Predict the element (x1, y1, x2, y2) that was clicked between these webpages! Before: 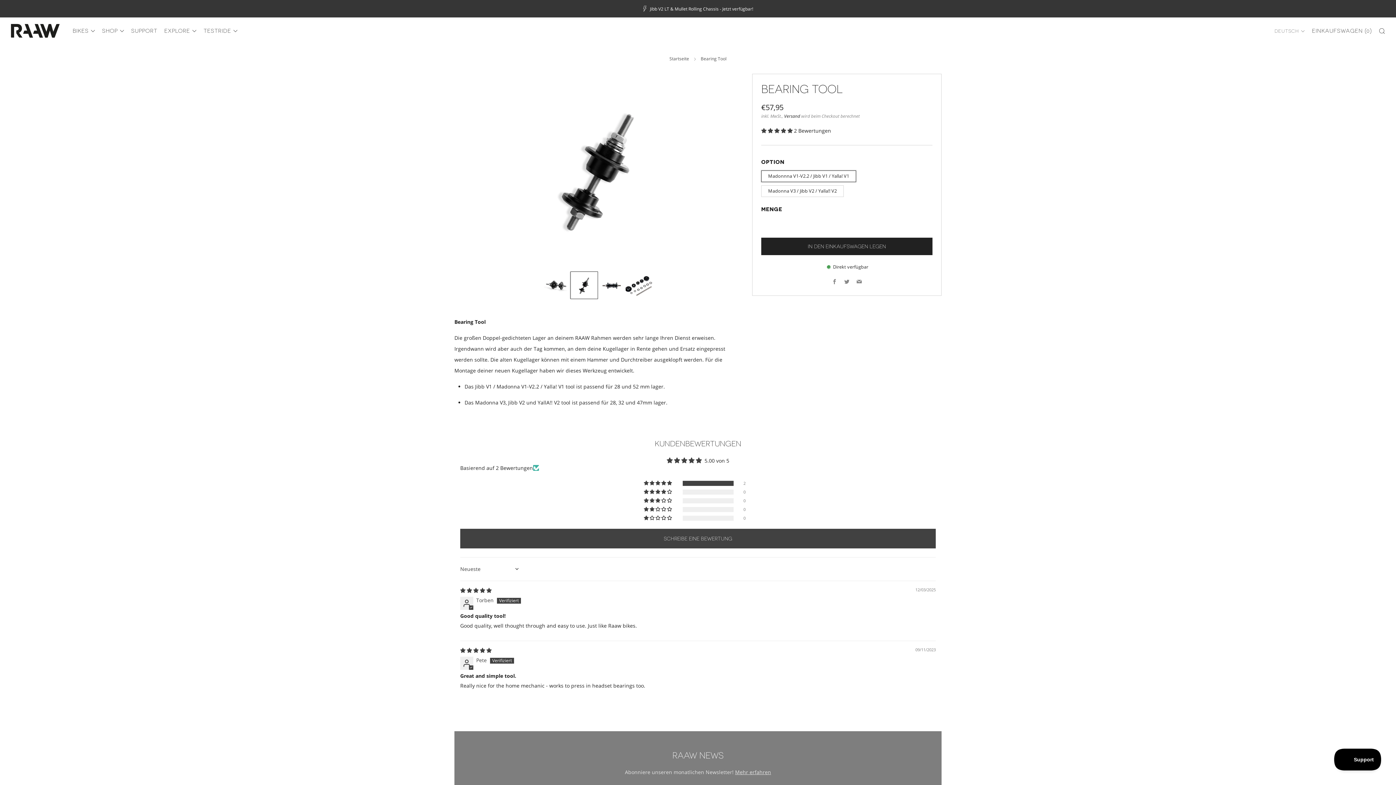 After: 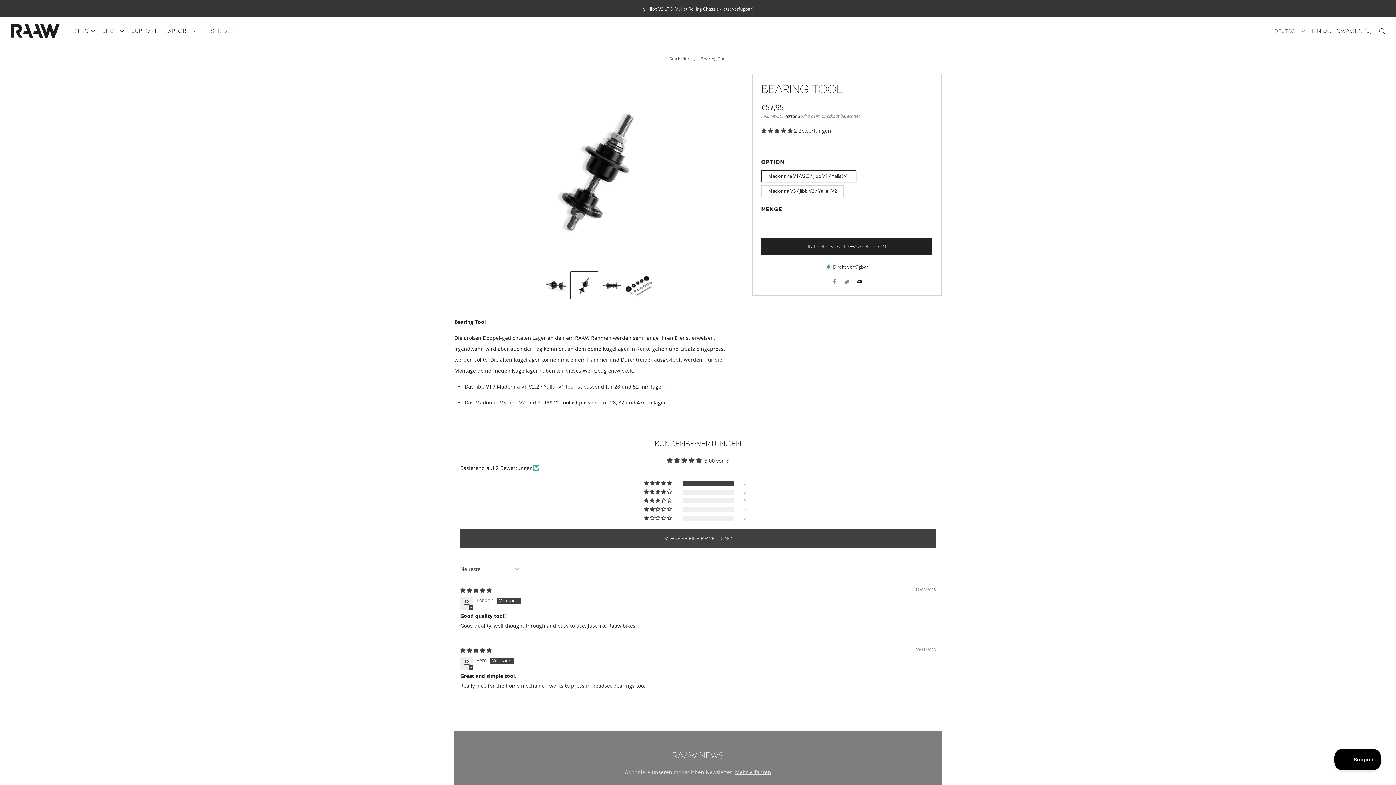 Action: label: Email bbox: (856, 278, 862, 285)